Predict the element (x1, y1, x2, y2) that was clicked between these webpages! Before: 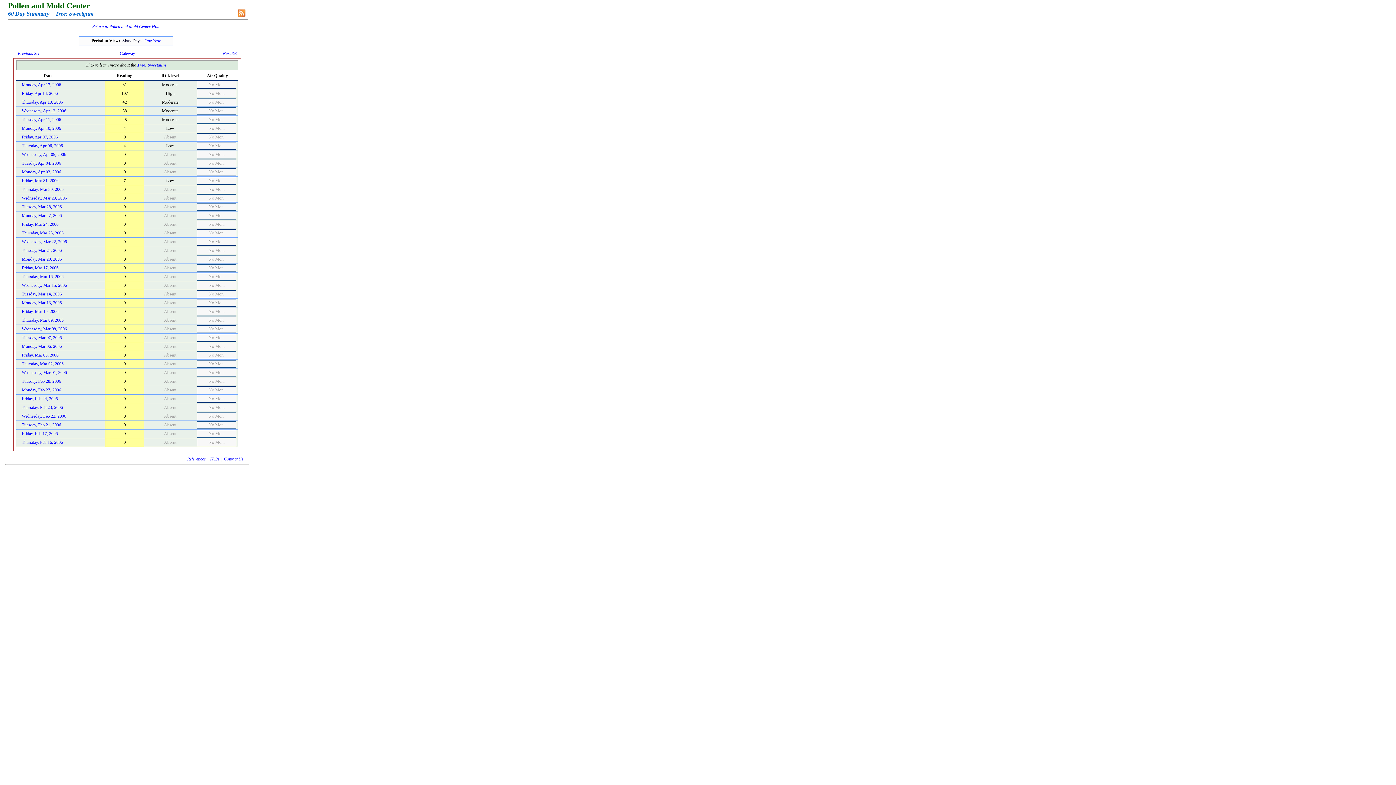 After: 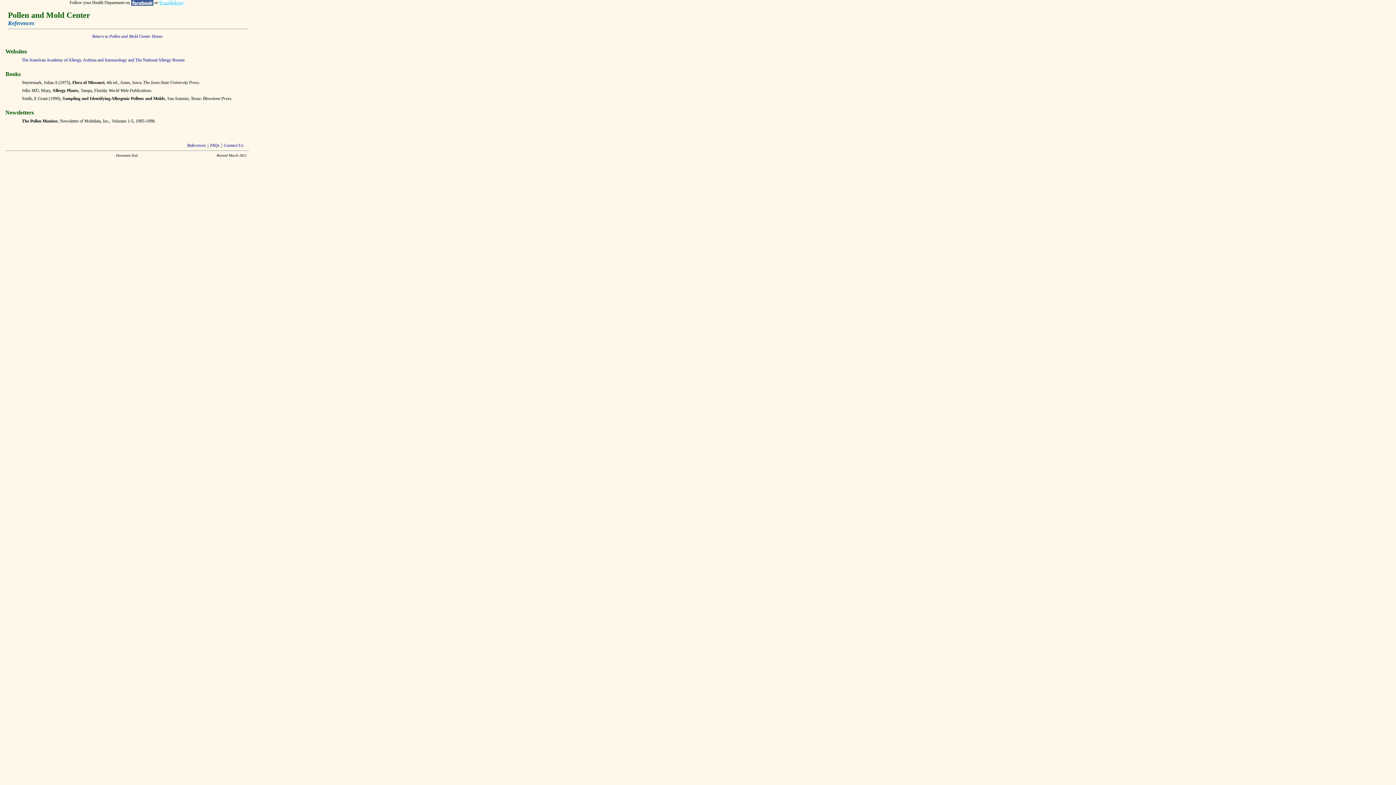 Action: bbox: (187, 456, 205, 461) label: References